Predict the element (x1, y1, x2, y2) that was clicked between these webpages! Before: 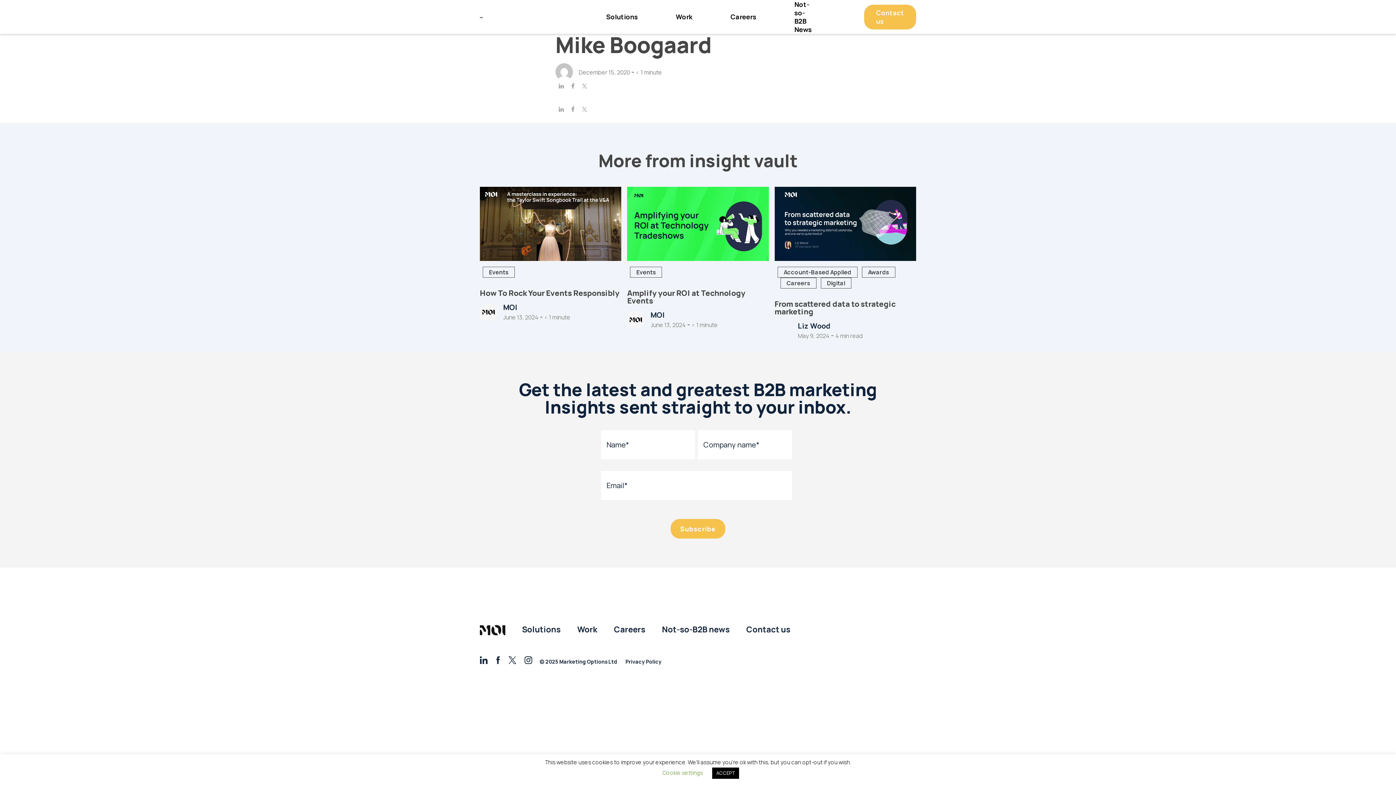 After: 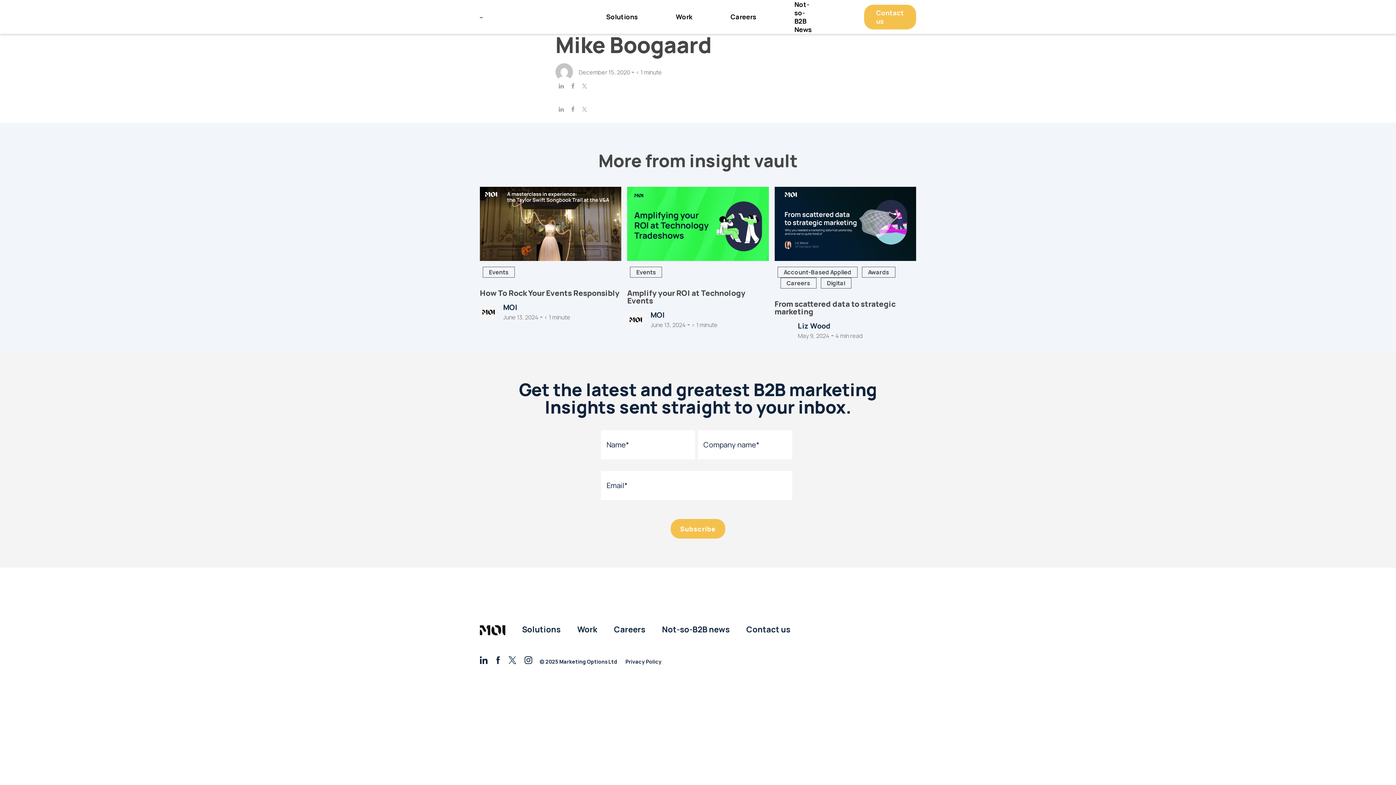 Action: bbox: (627, 287, 745, 305) label: Amplify your ROI at Technology Events